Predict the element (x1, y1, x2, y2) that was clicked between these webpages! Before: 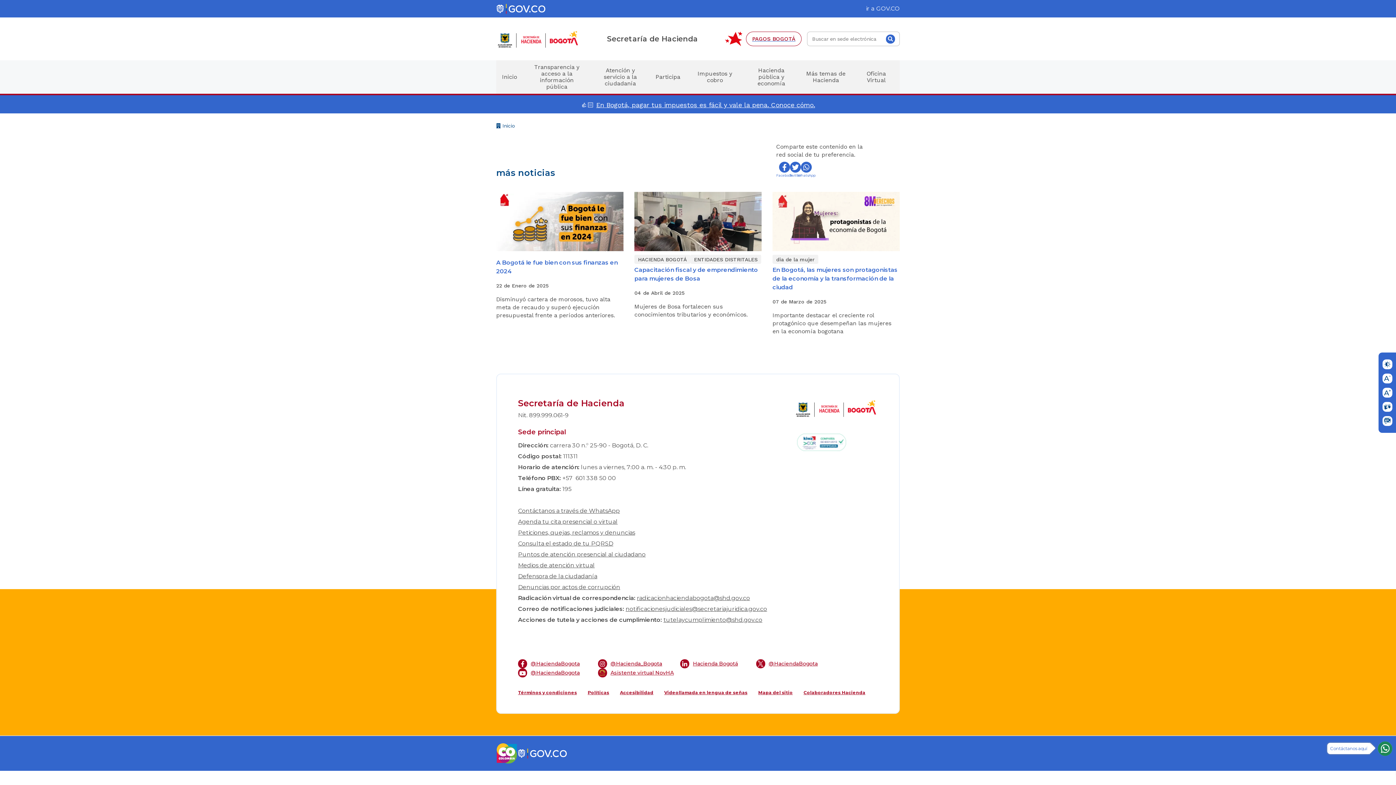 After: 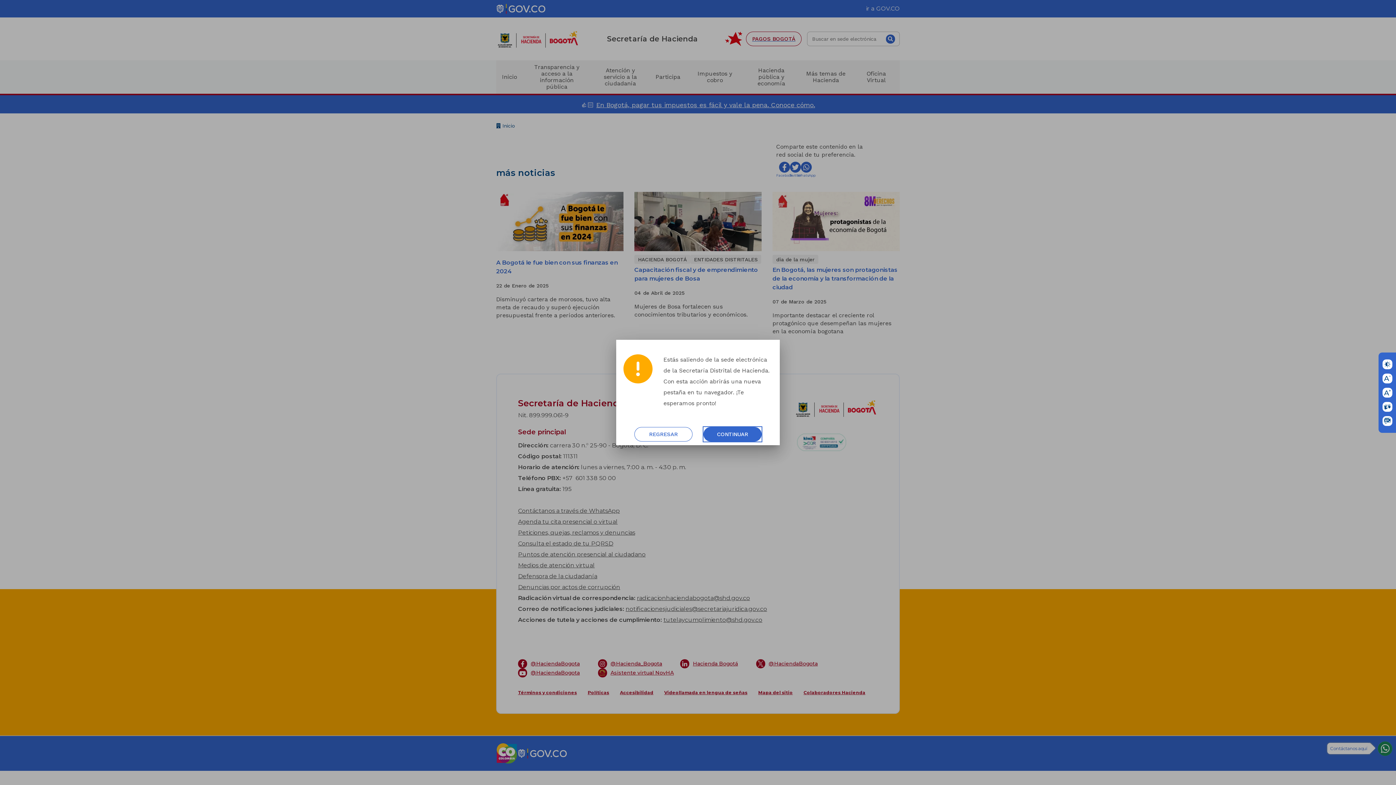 Action: bbox: (517, 748, 566, 758)